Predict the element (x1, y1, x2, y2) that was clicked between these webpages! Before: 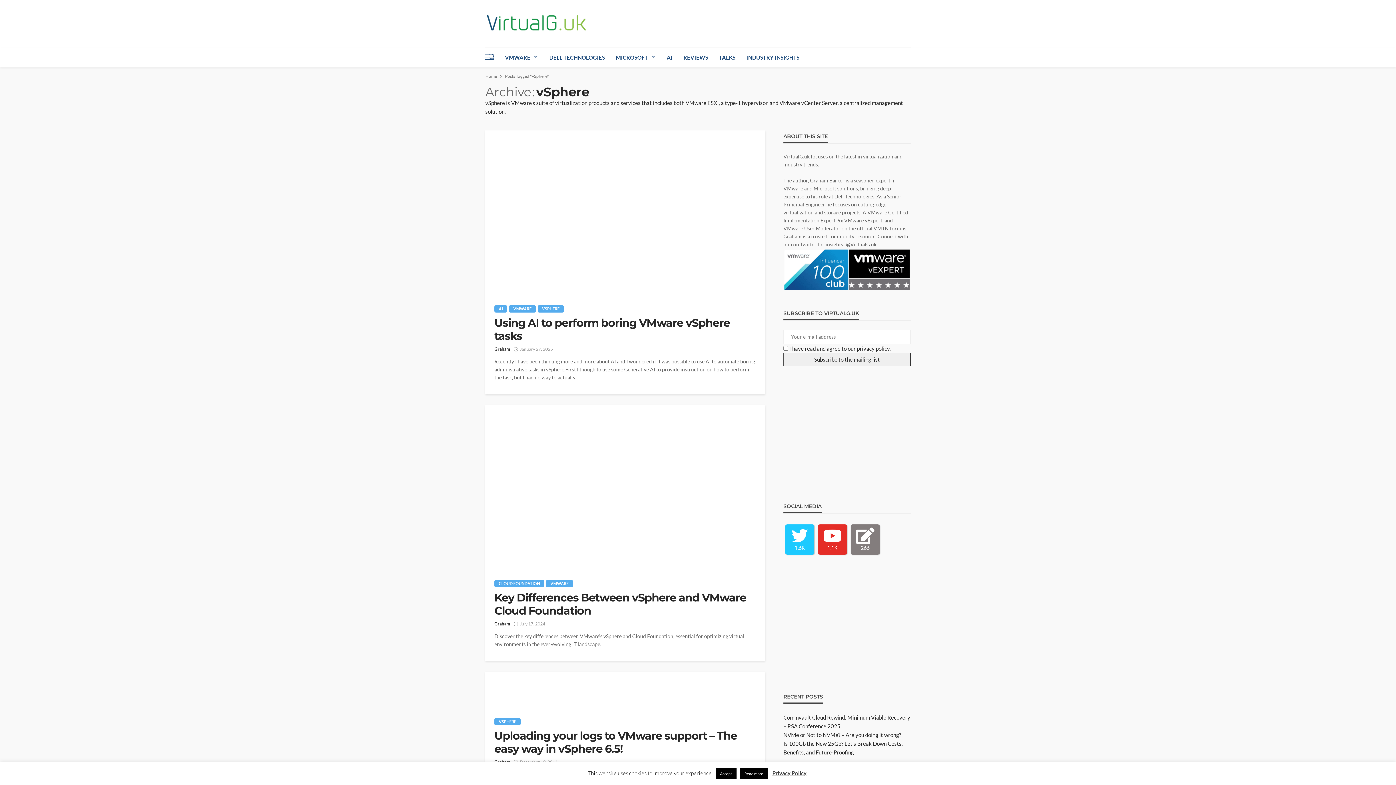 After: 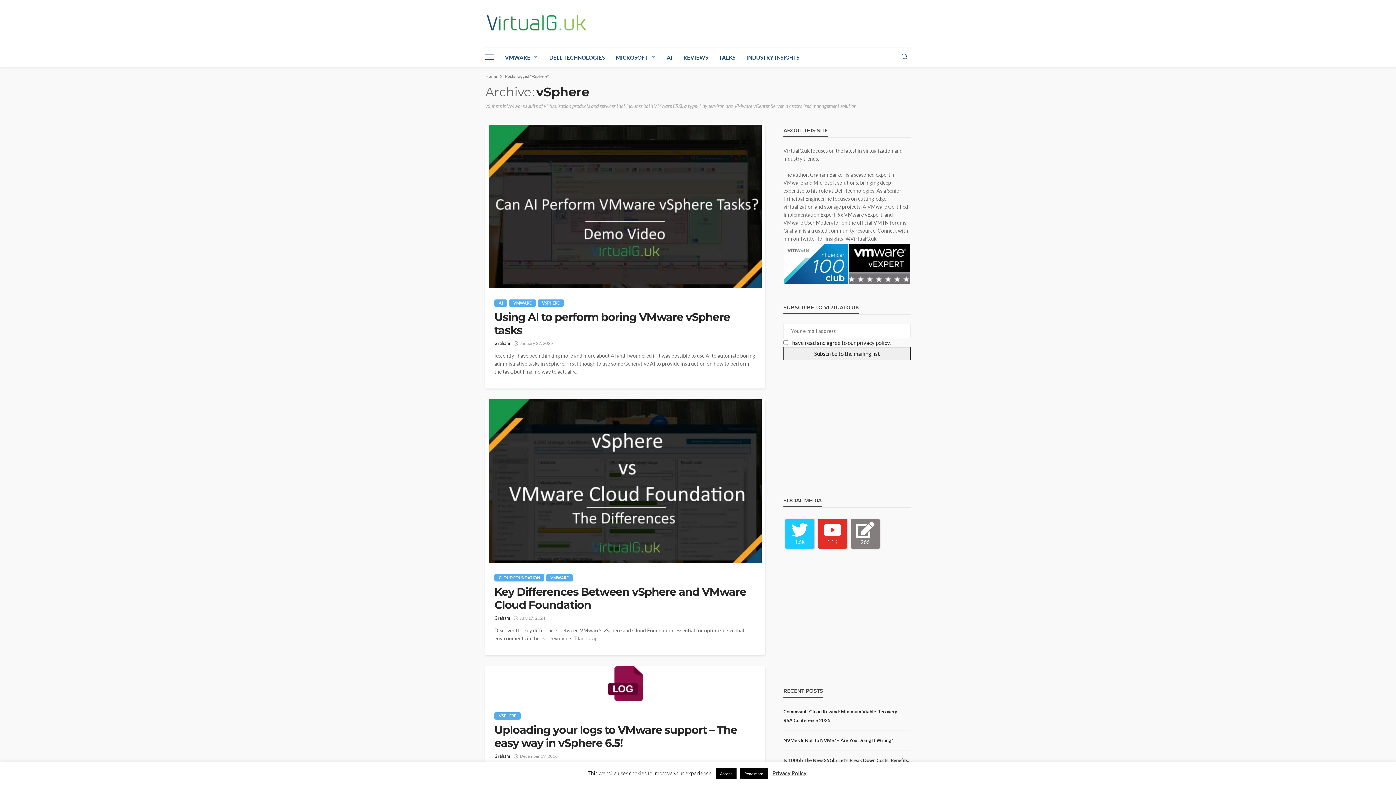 Action: label: I have read and agree to our privacy policy. bbox: (789, 345, 890, 351)